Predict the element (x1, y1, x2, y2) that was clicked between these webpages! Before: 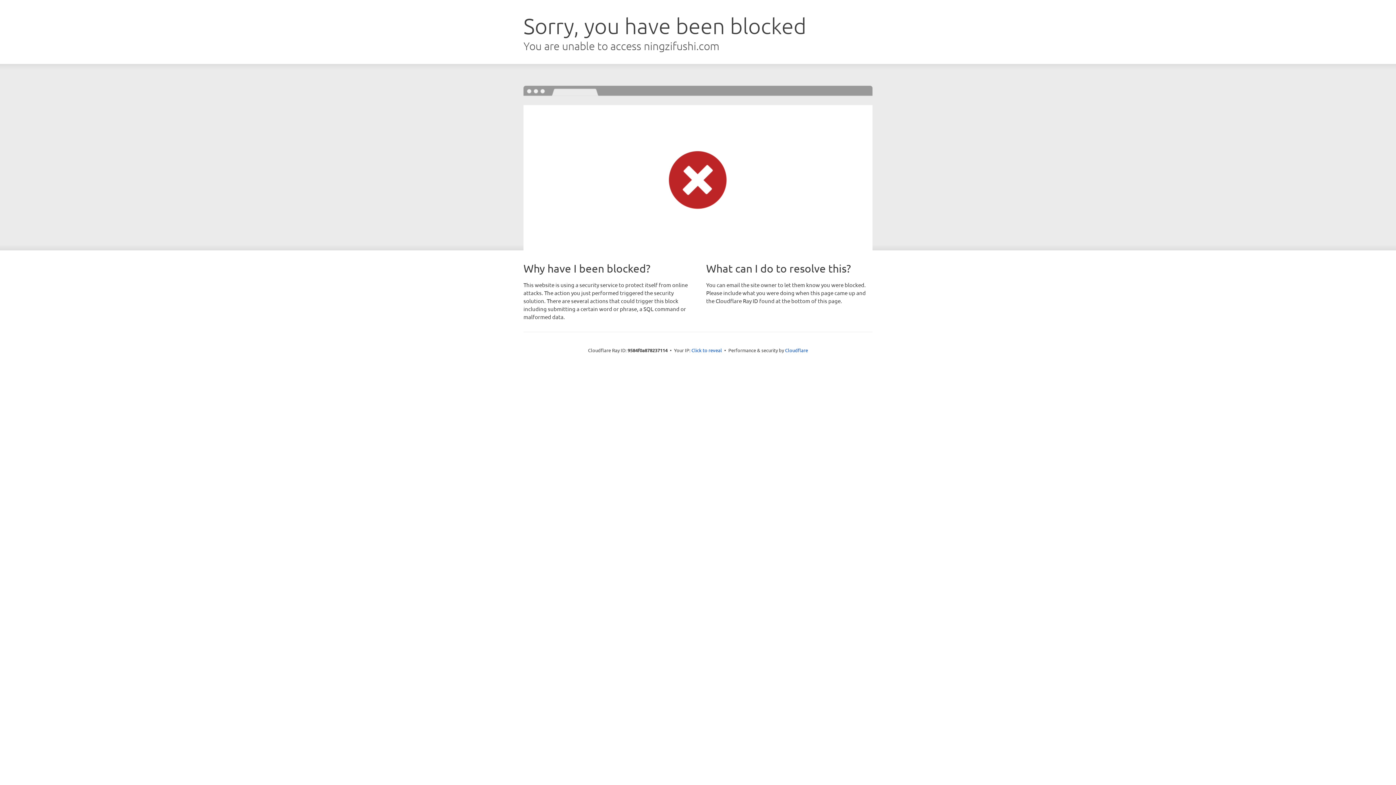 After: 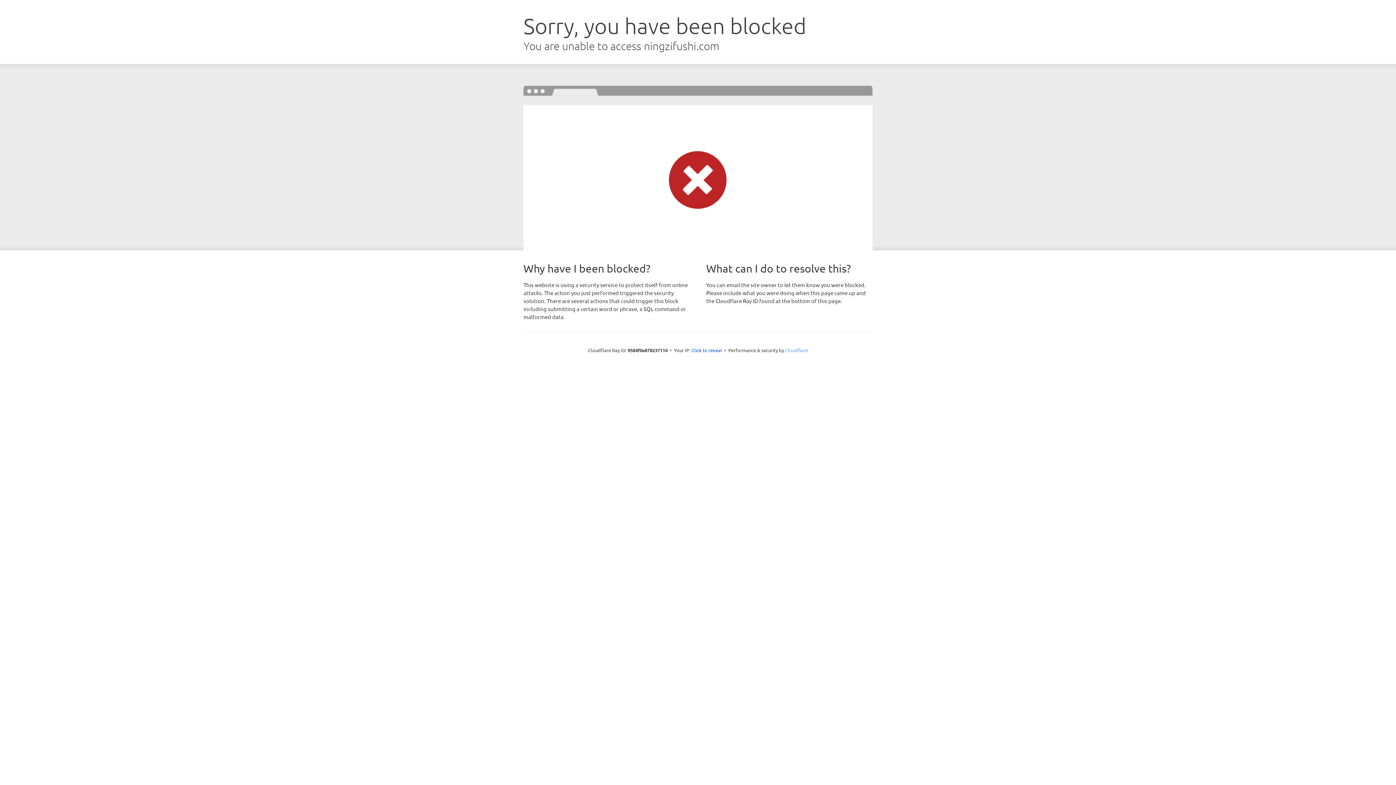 Action: bbox: (785, 347, 808, 353) label: Cloudflare